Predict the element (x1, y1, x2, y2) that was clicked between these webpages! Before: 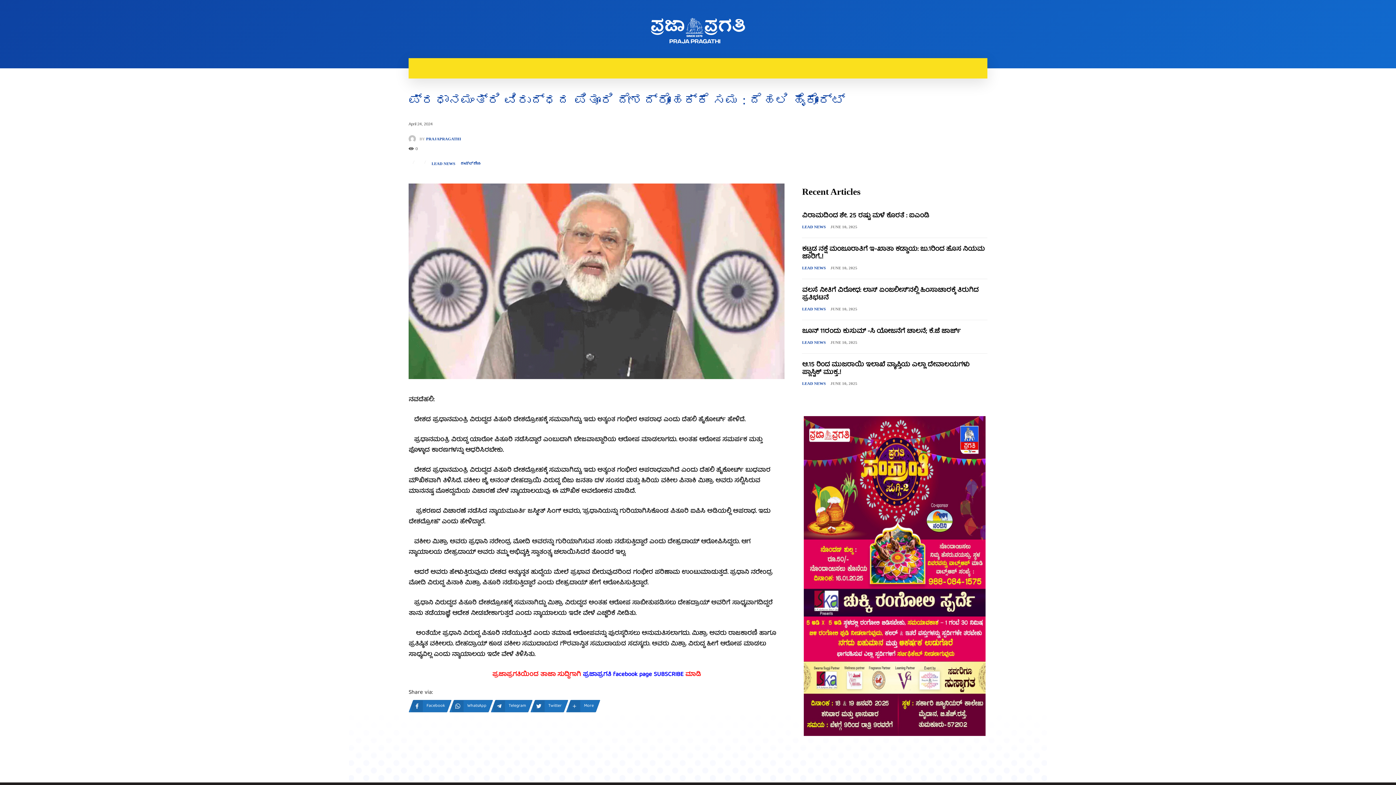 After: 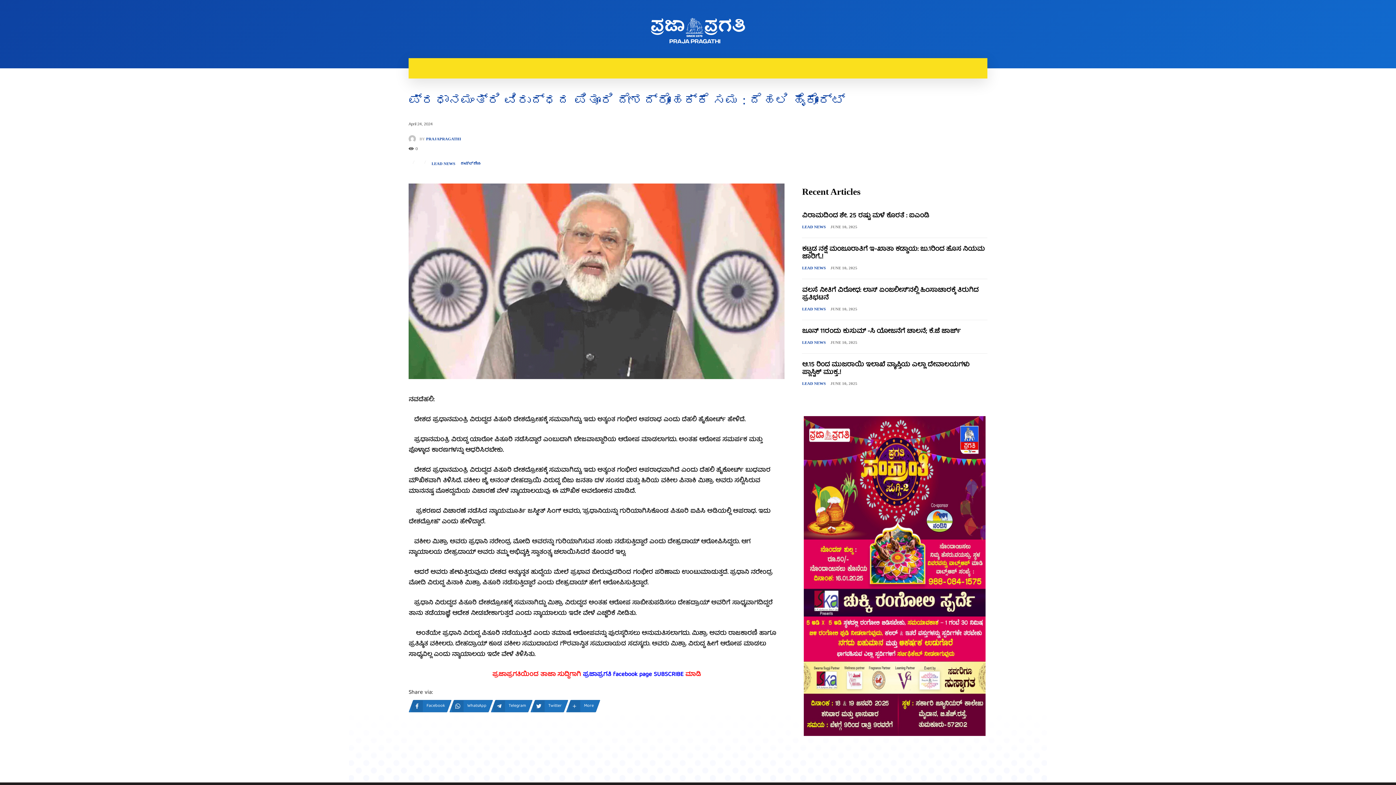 Action: bbox: (804, 416, 985, 736)